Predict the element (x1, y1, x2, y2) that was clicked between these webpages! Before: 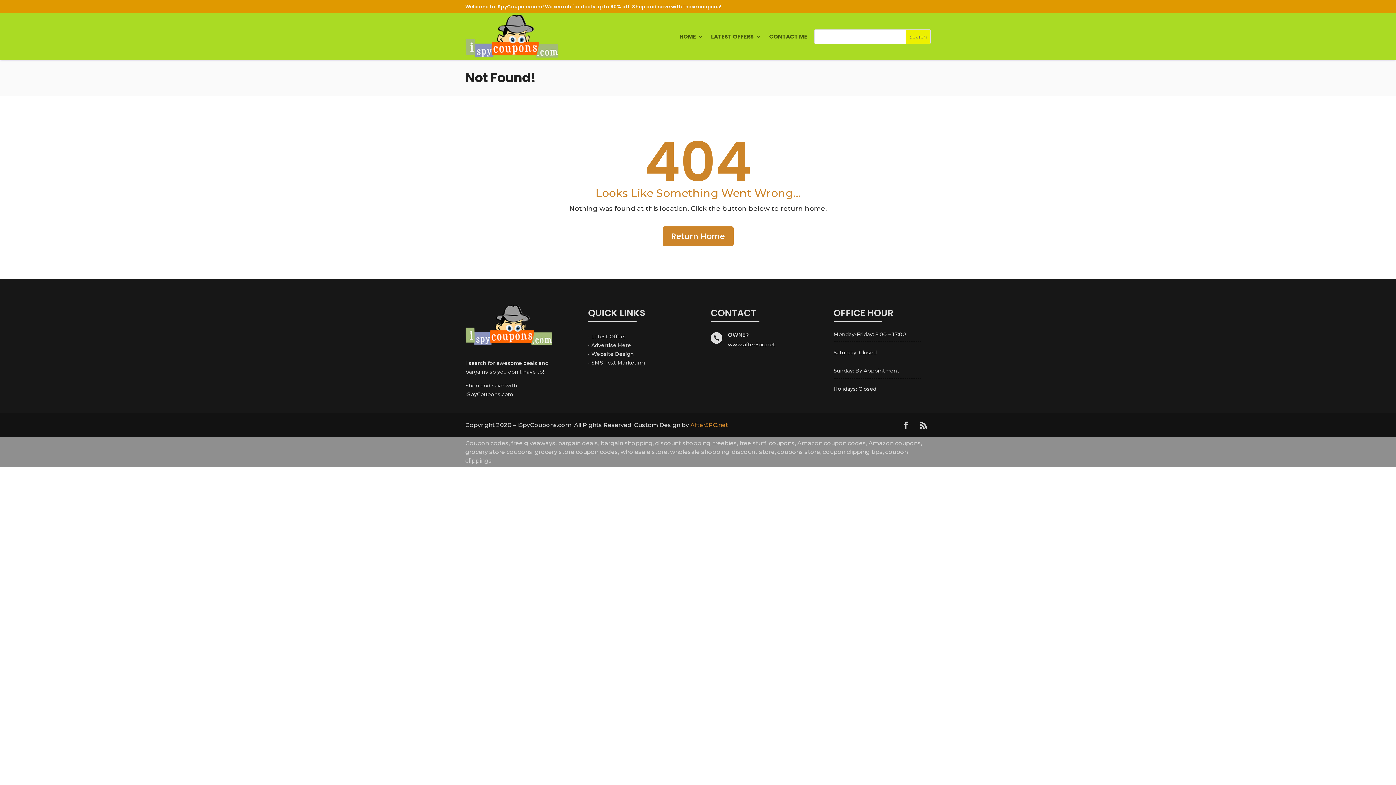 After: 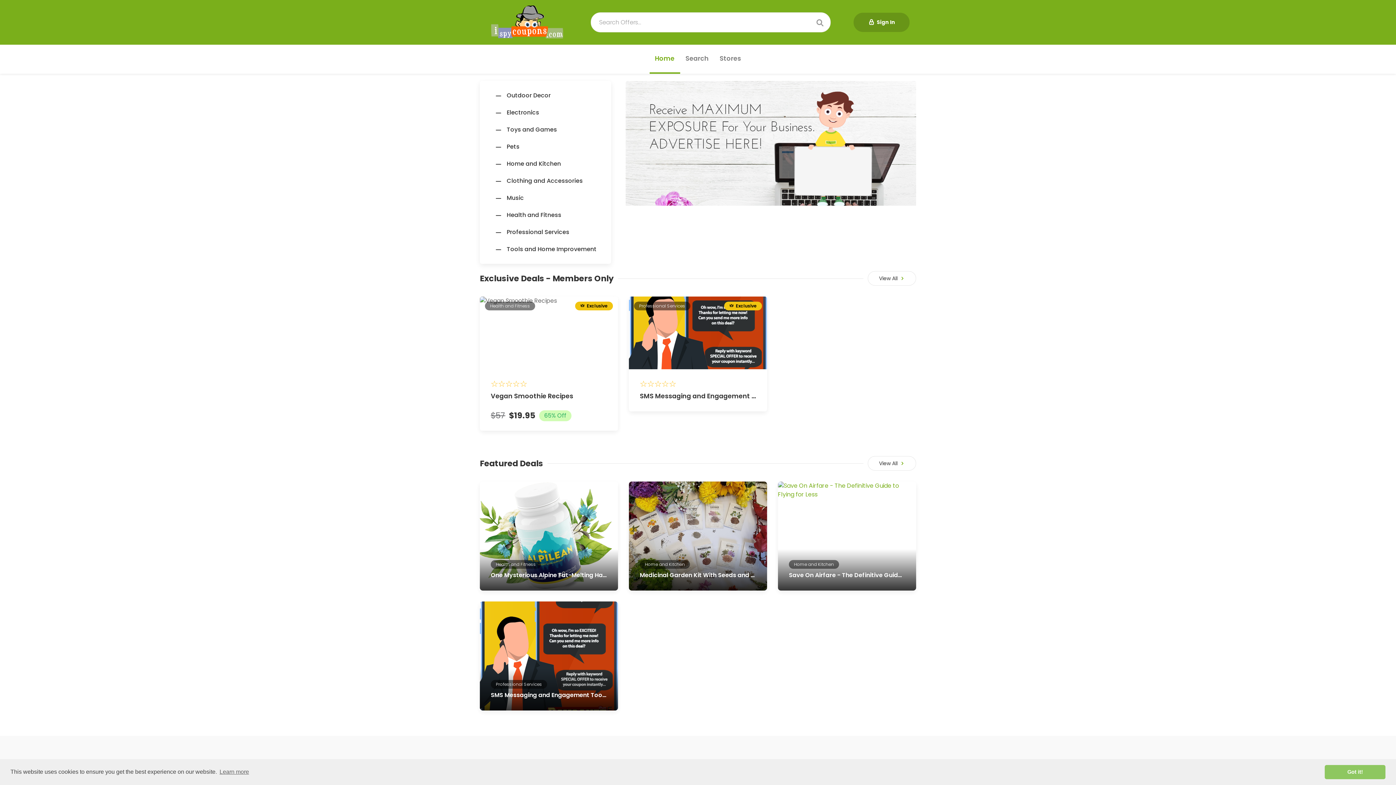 Action: bbox: (465, 14, 558, 58)